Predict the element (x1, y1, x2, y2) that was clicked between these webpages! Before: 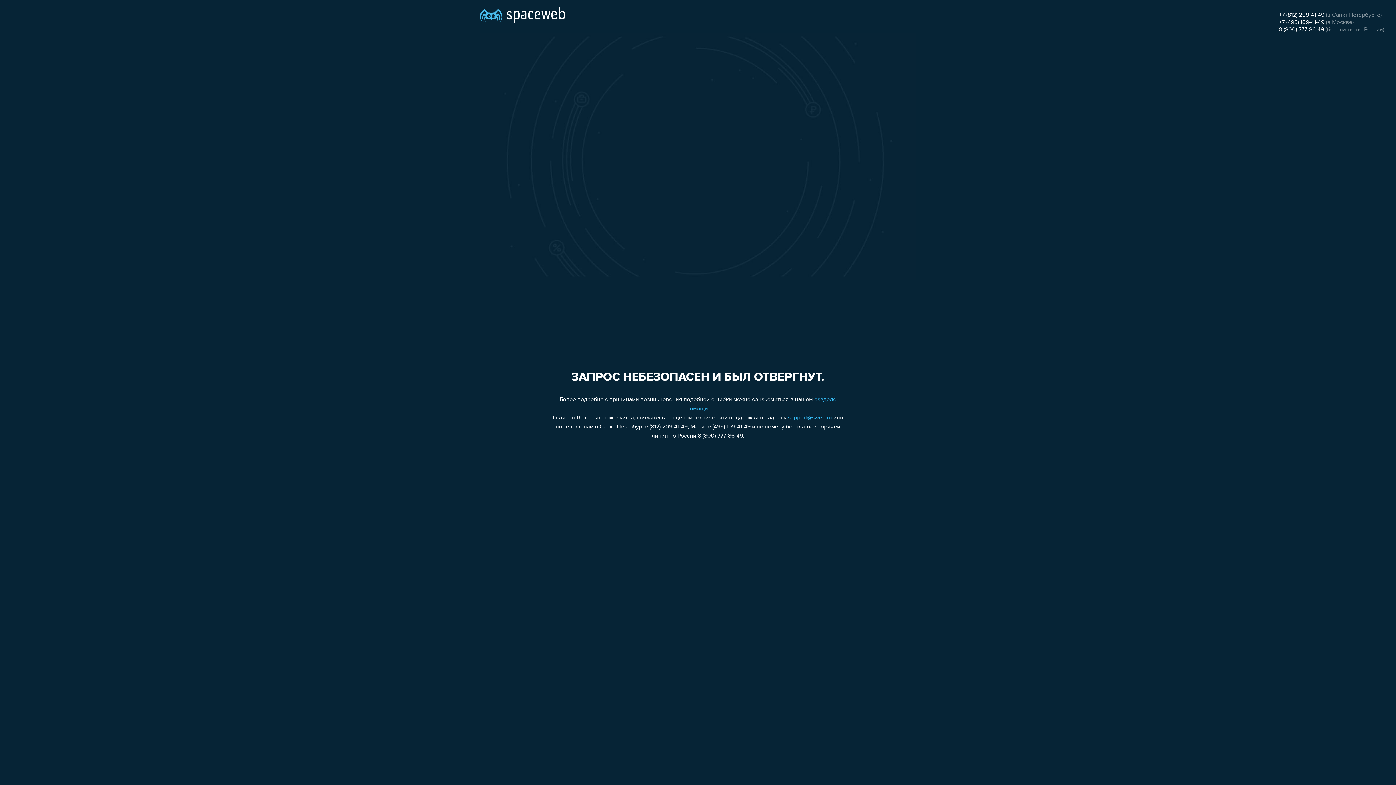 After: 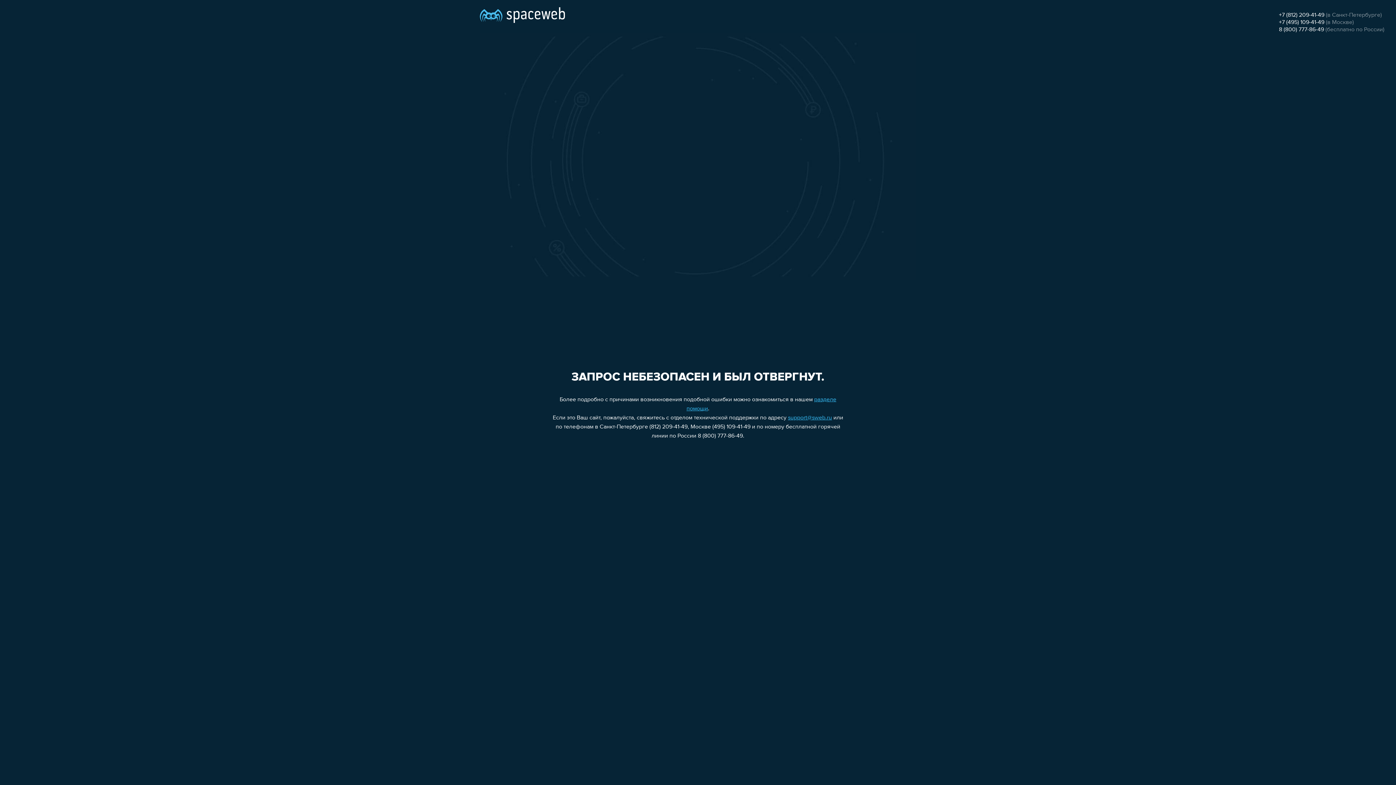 Action: bbox: (788, 415, 832, 421) label: support@sweb.ru